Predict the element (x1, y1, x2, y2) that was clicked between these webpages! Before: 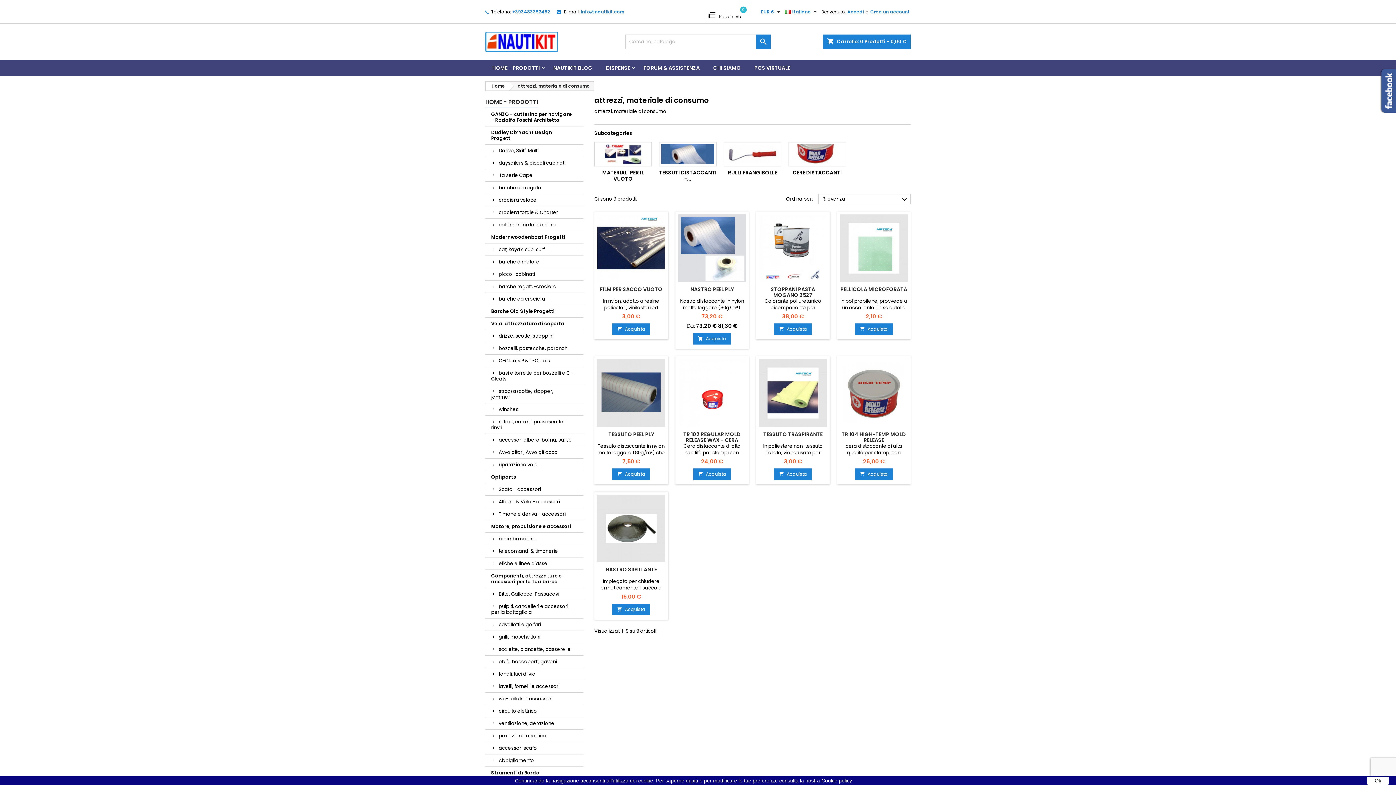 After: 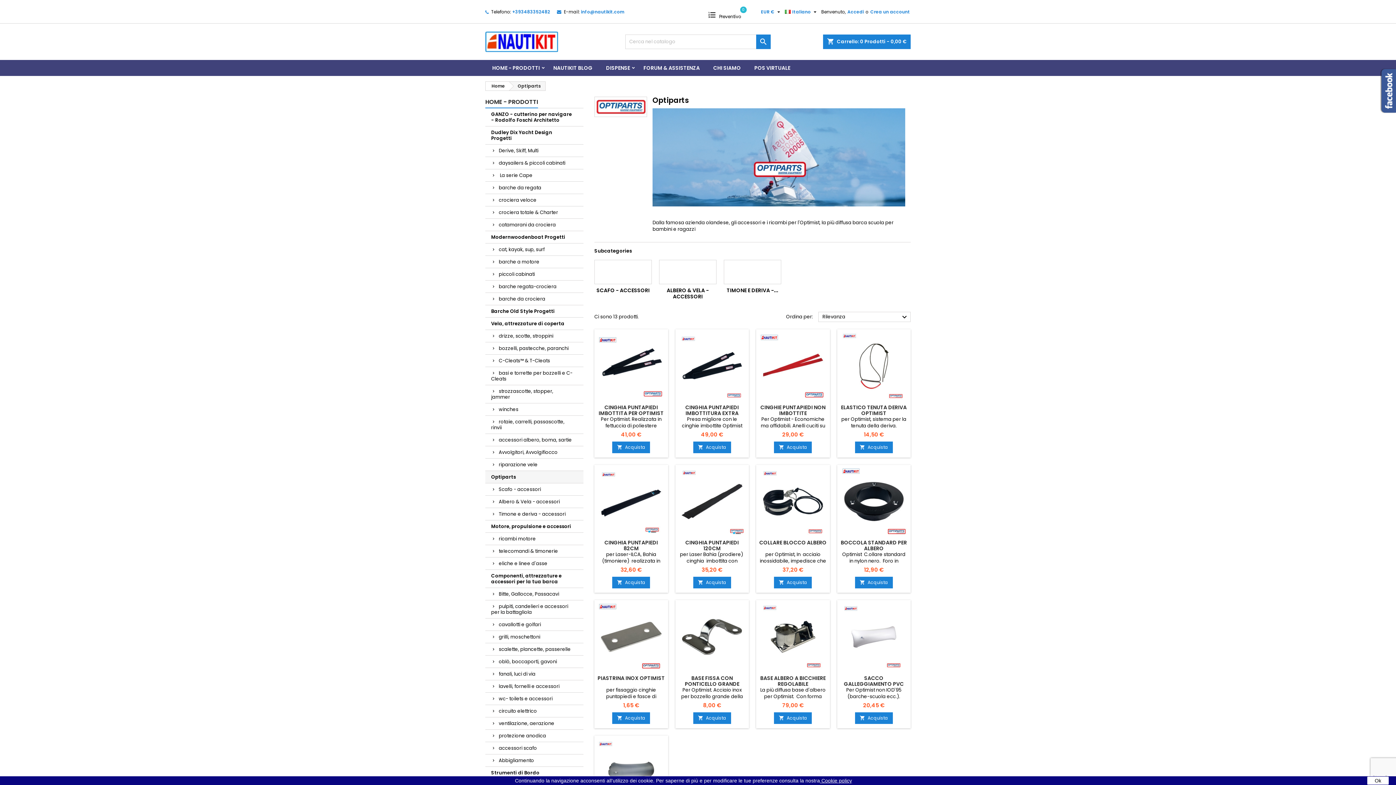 Action: bbox: (485, 471, 583, 483) label: Optiparts